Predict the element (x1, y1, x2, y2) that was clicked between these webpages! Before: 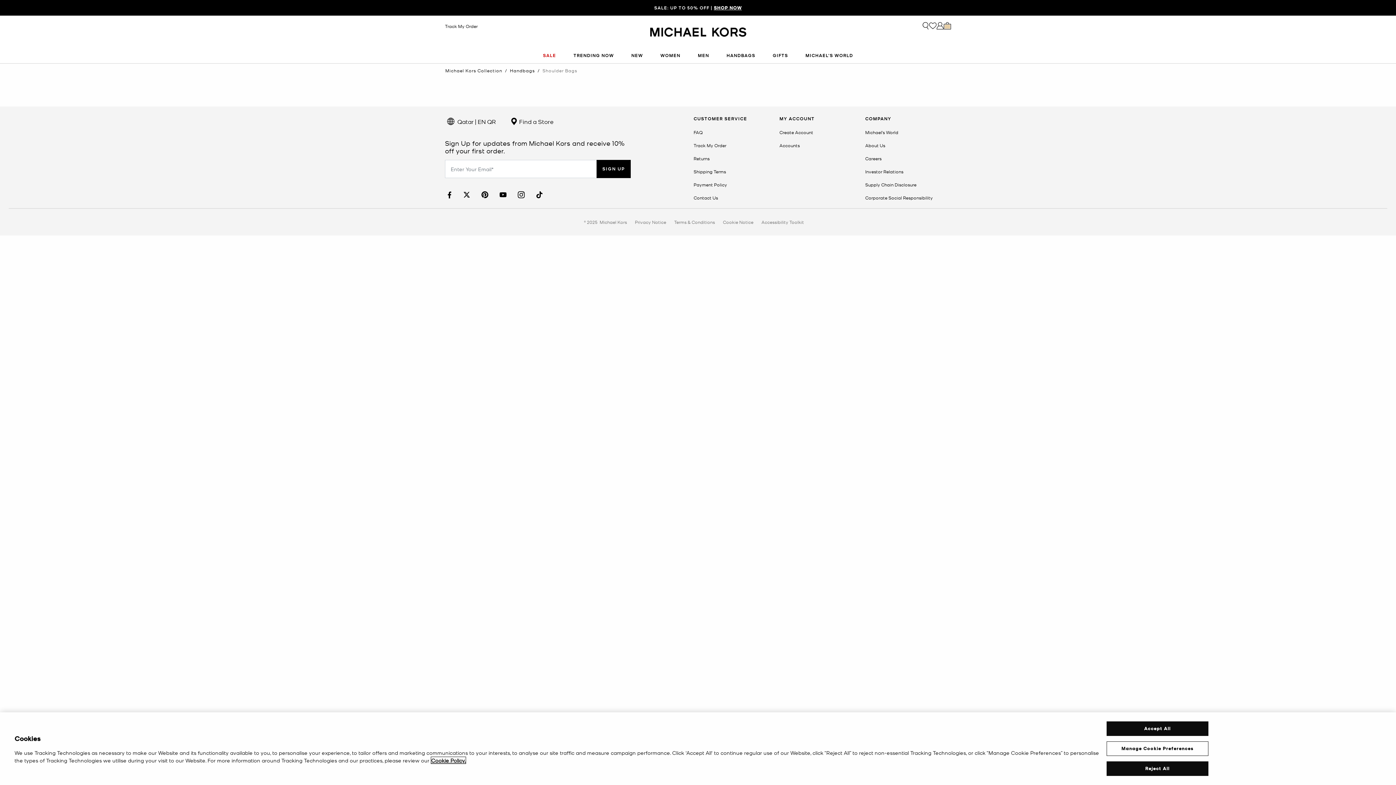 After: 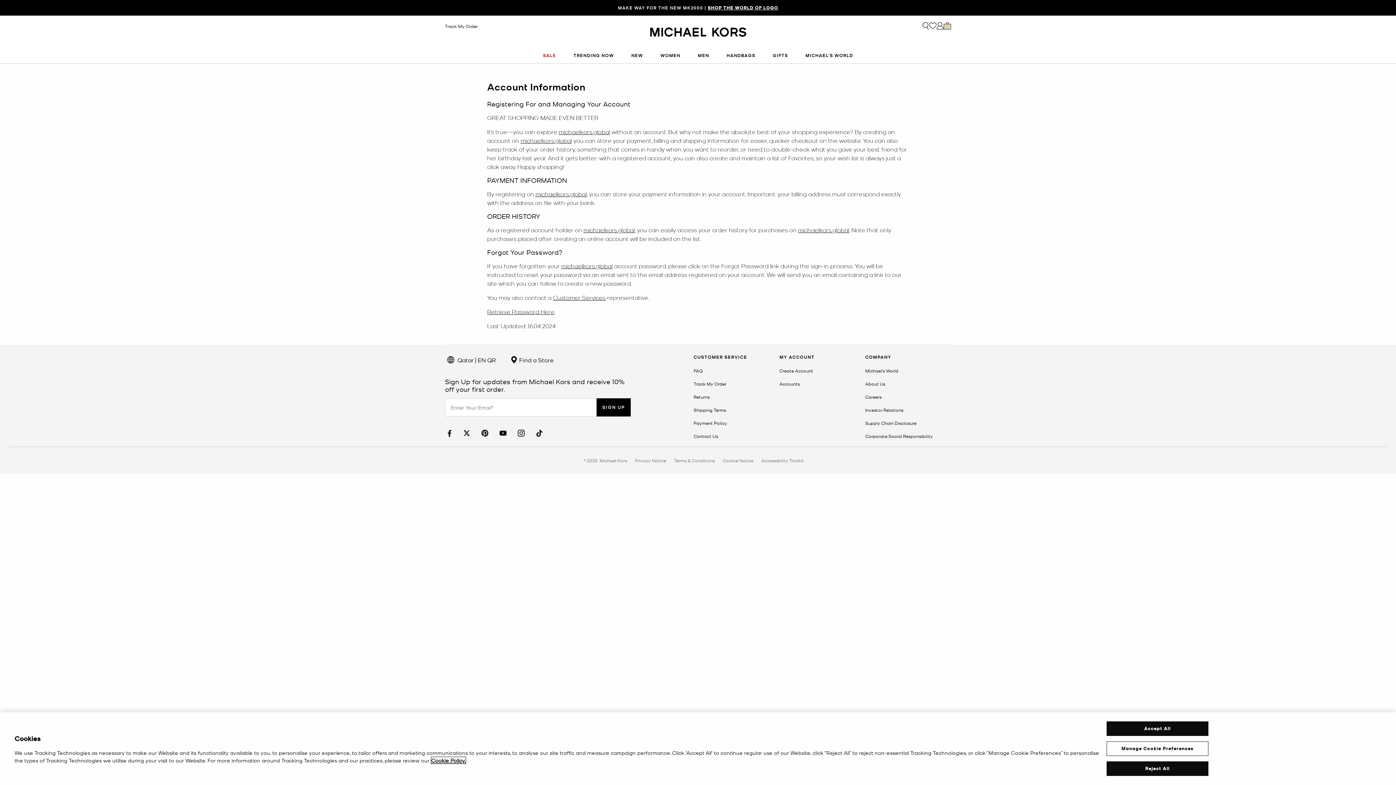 Action: bbox: (779, 142, 799, 148) label: Accounts